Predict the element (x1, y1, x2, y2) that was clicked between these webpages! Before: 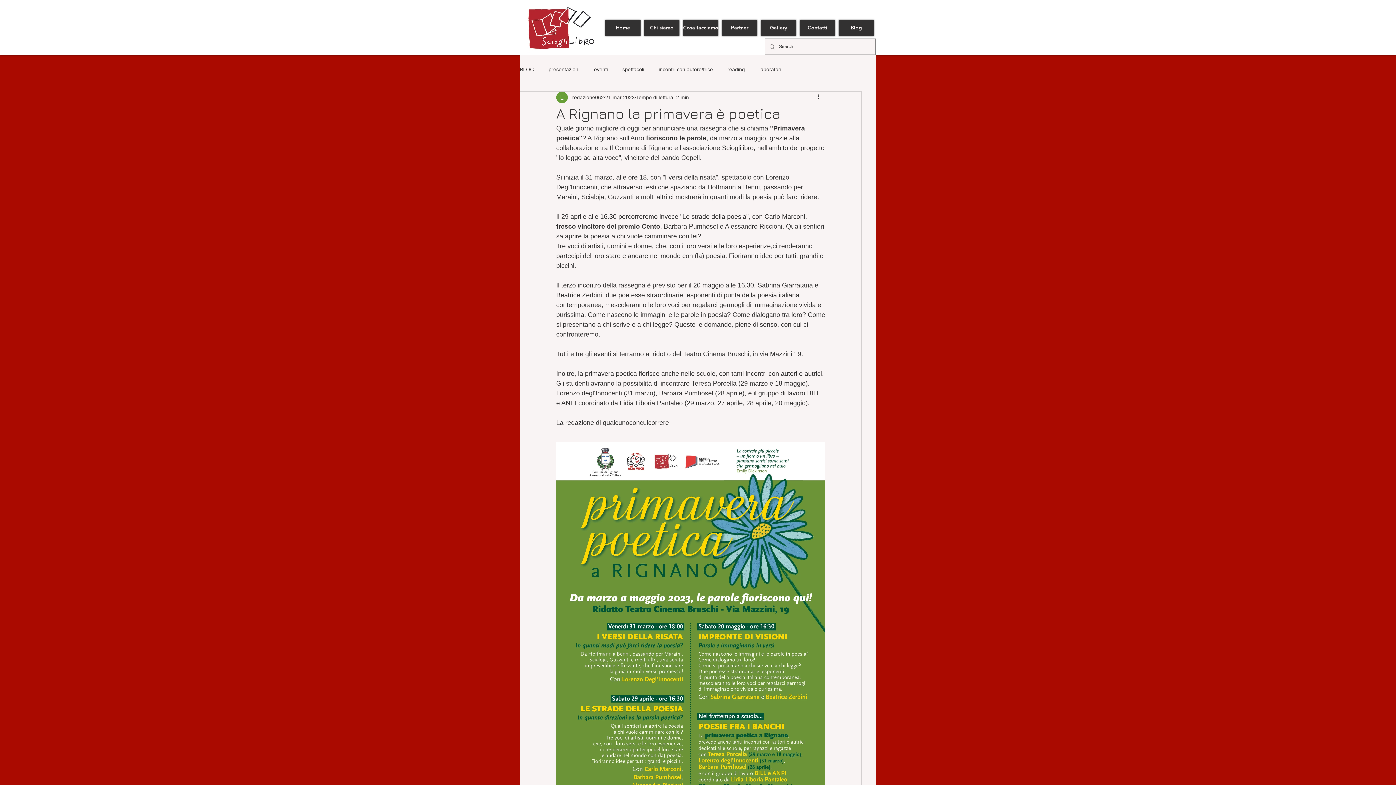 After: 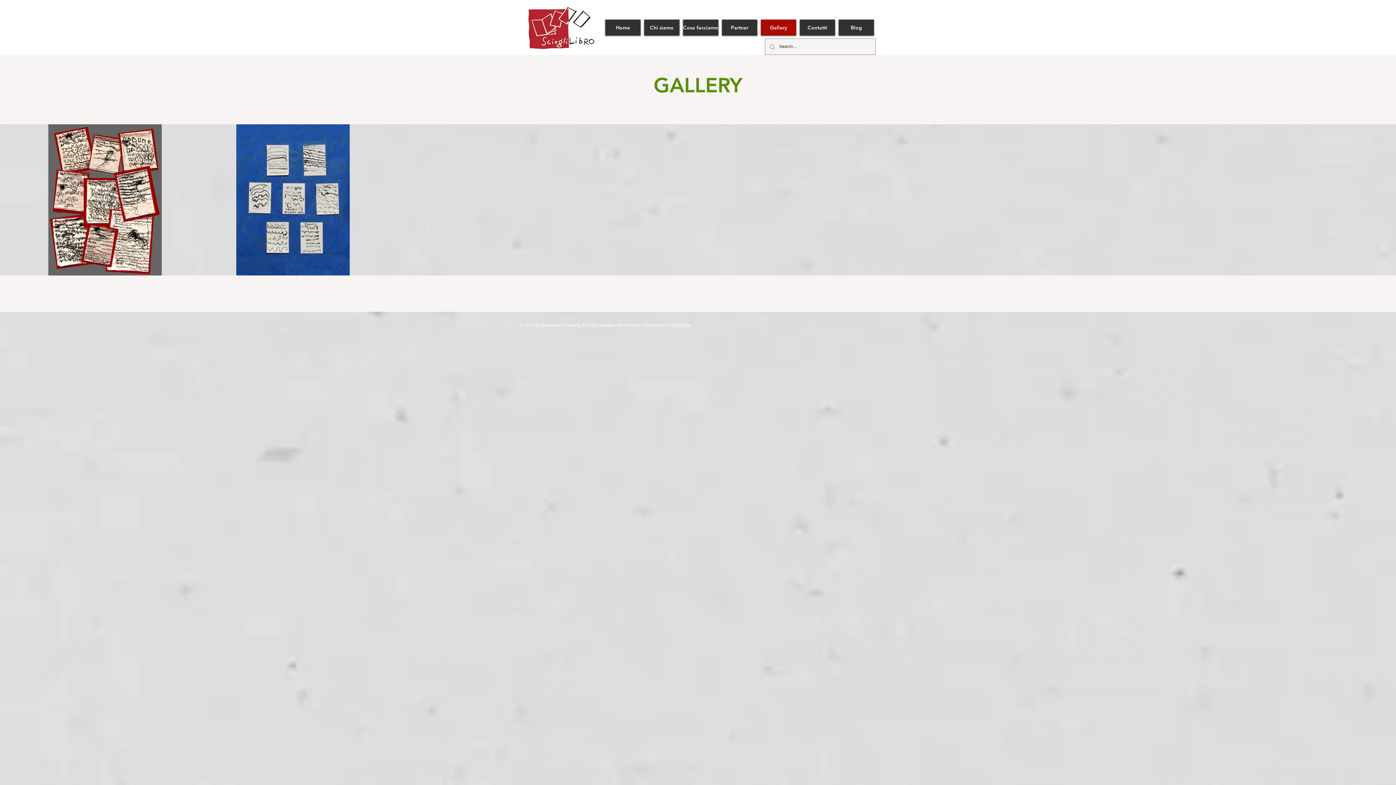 Action: bbox: (761, 19, 796, 35) label: Gallery